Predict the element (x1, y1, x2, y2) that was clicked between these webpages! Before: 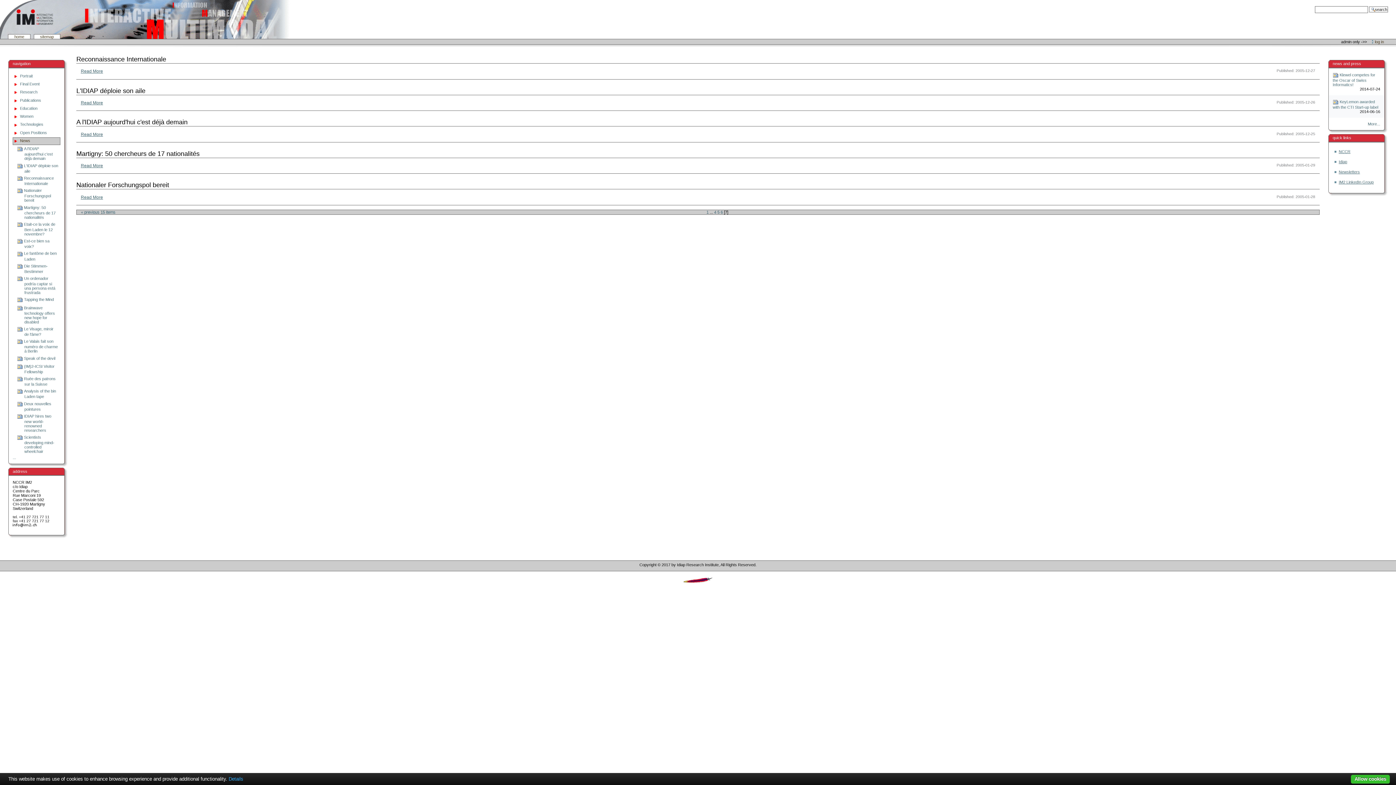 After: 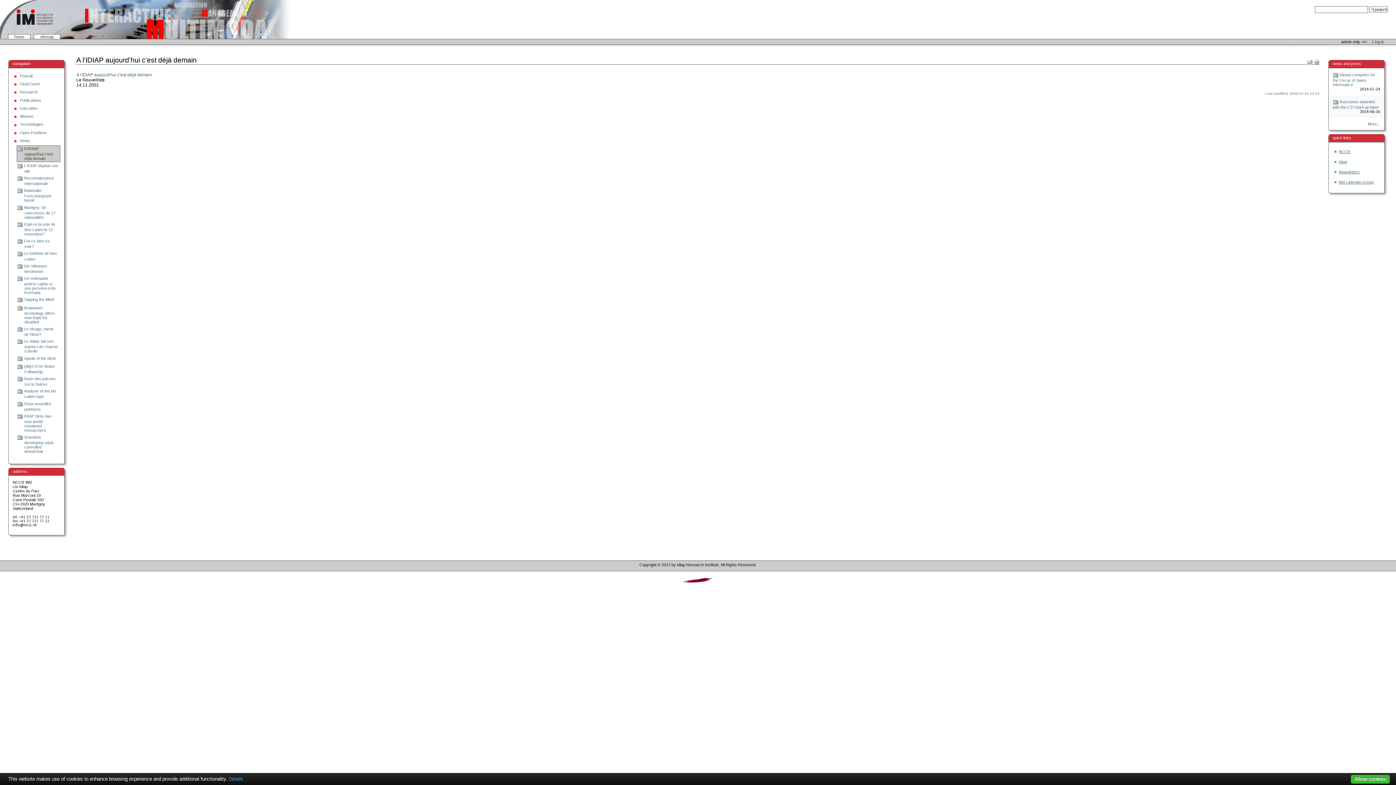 Action: bbox: (80, 131, 103, 136) label: Read More